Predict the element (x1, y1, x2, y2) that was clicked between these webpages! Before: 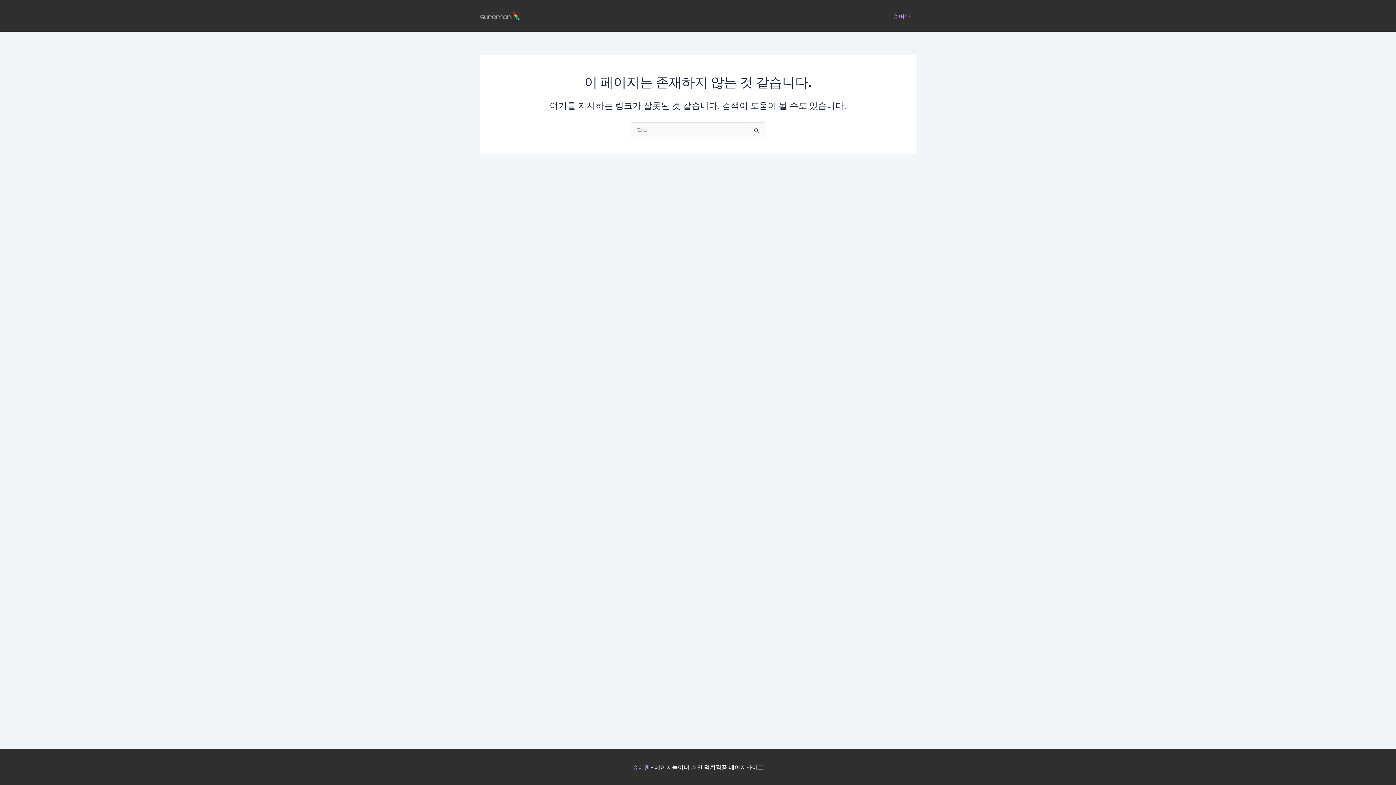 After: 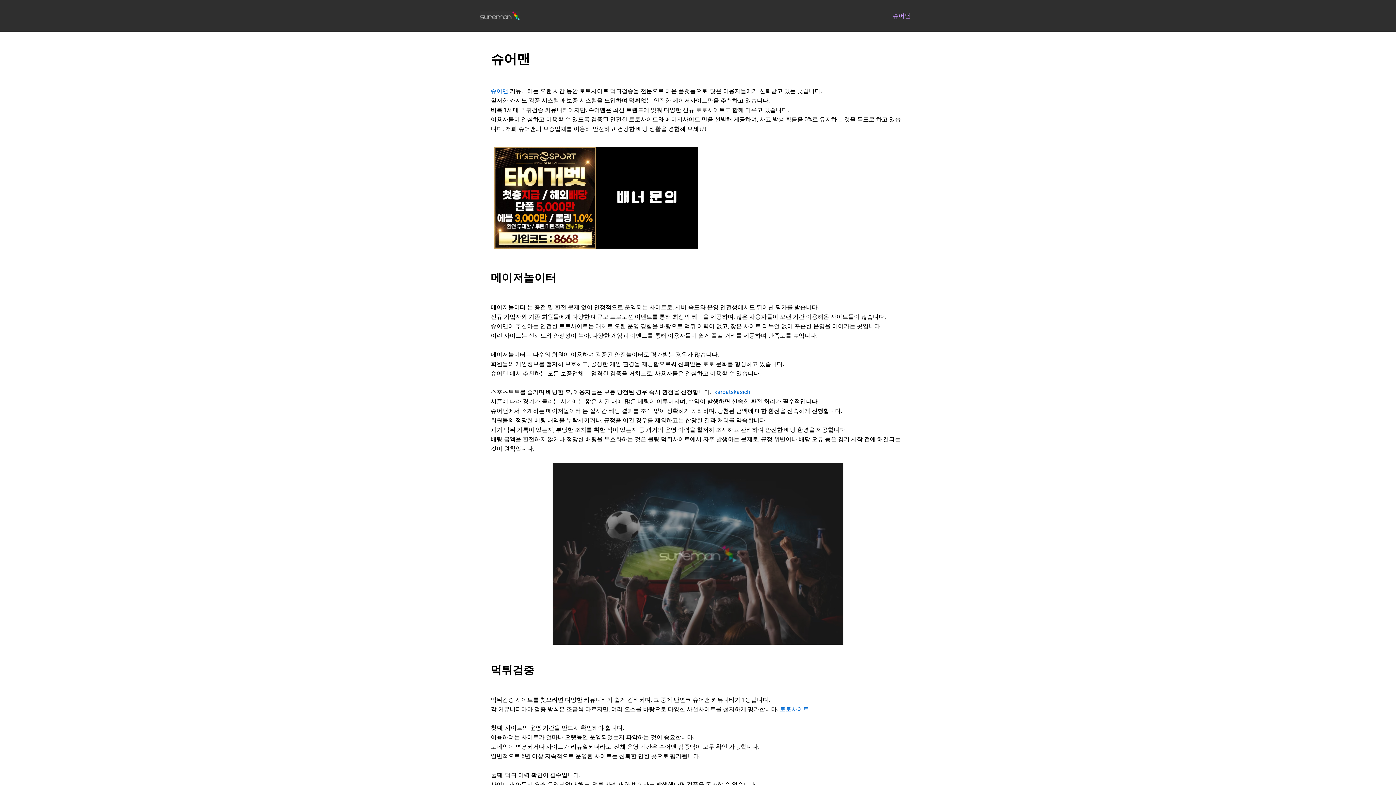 Action: label: 슈어맨 bbox: (887, 1, 916, 30)